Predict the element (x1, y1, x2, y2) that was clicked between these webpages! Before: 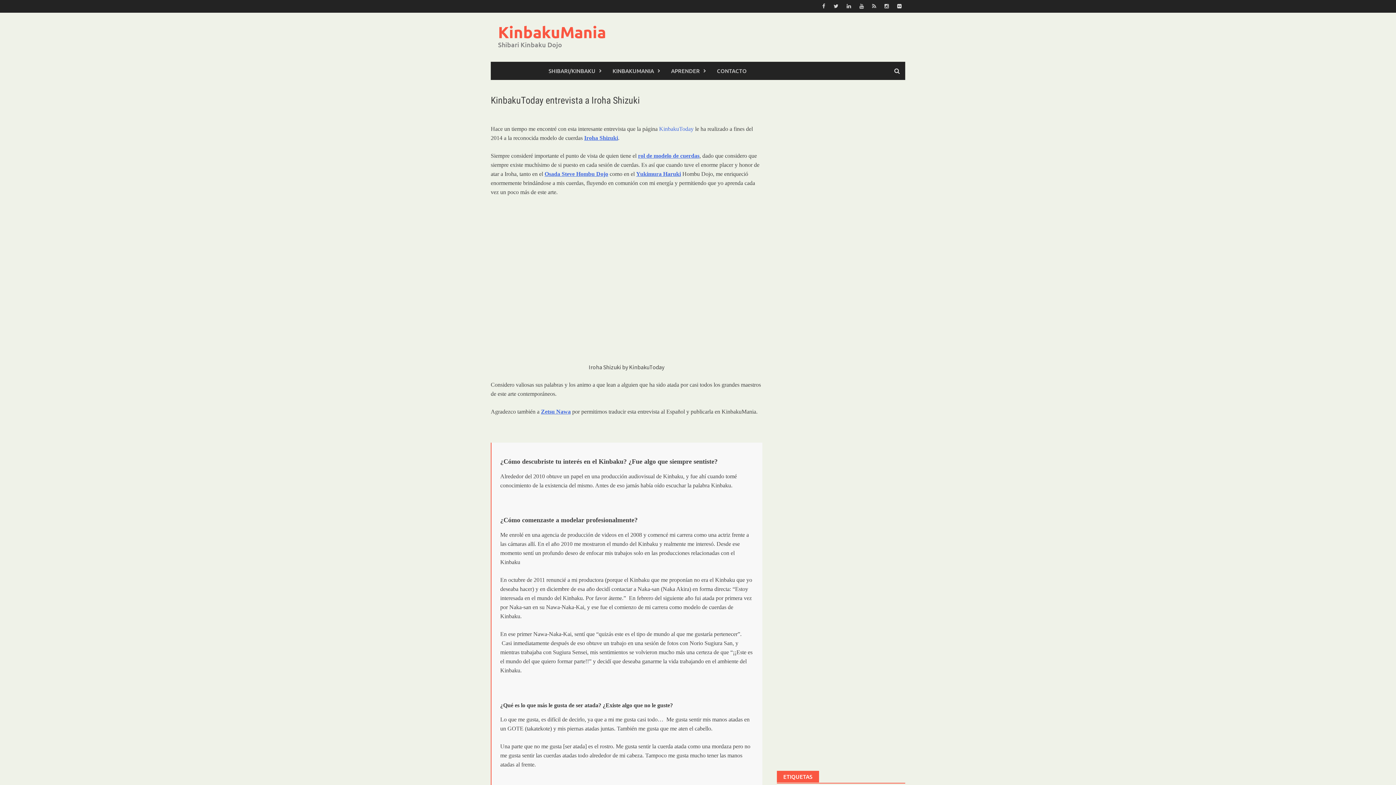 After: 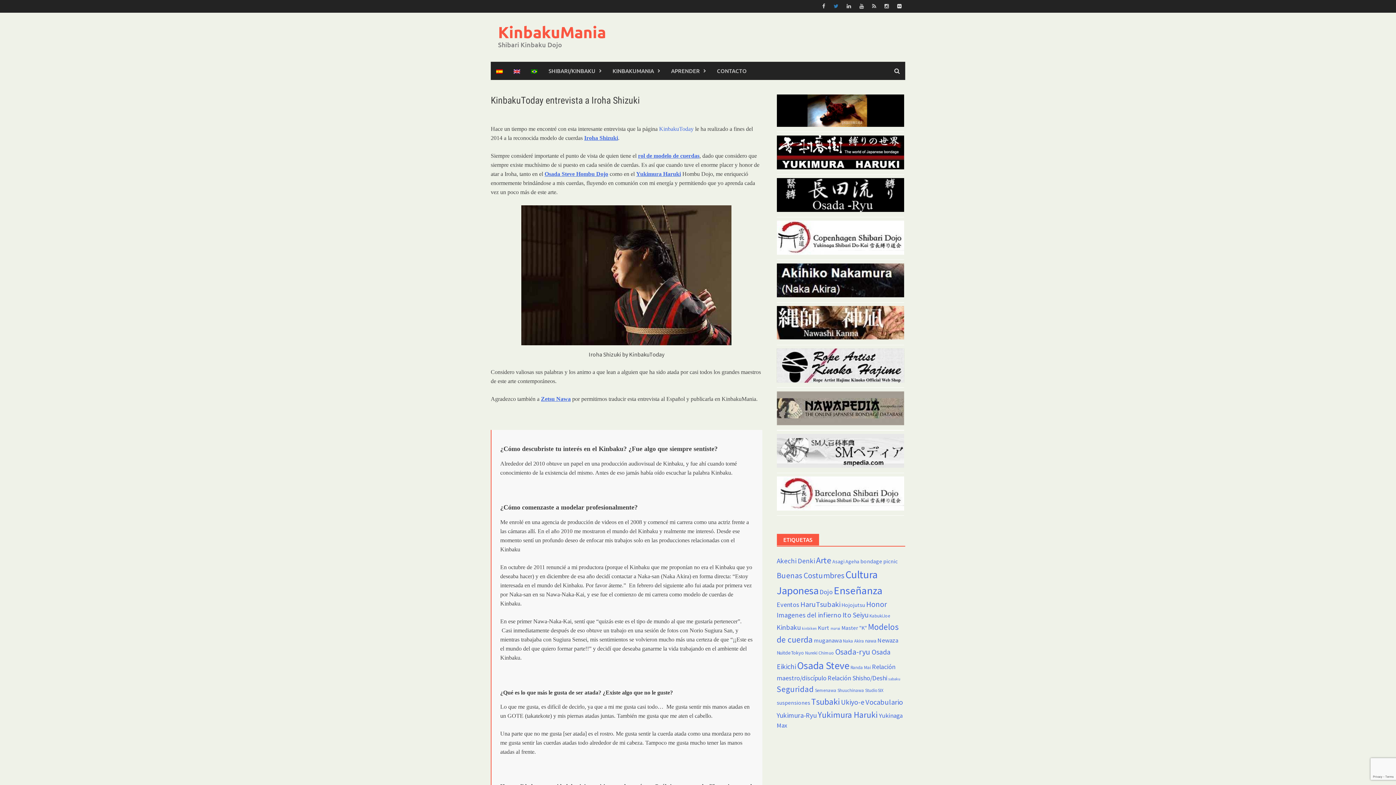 Action: bbox: (830, 1, 842, 10)